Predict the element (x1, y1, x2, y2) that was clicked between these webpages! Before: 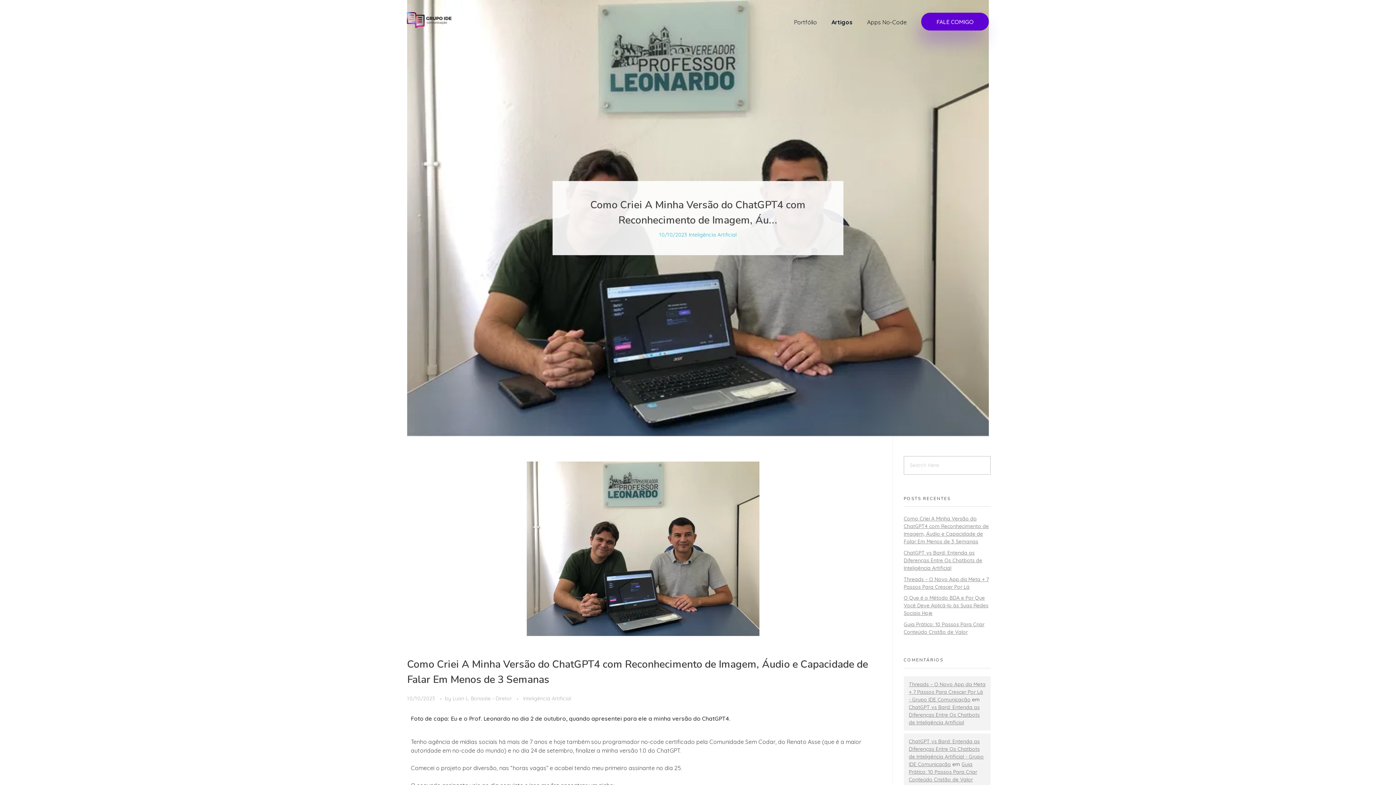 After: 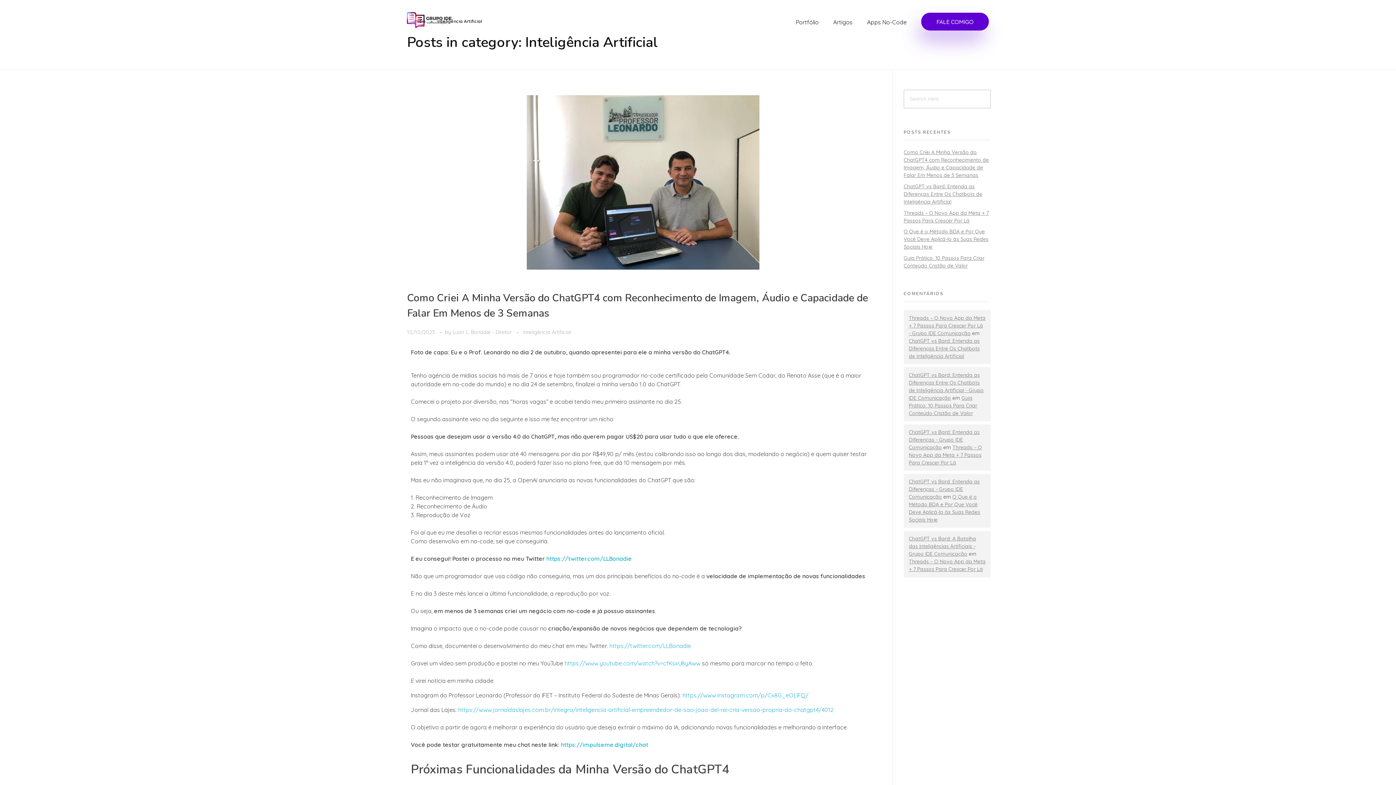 Action: label: Inteligência Artificial bbox: (523, 695, 571, 702)